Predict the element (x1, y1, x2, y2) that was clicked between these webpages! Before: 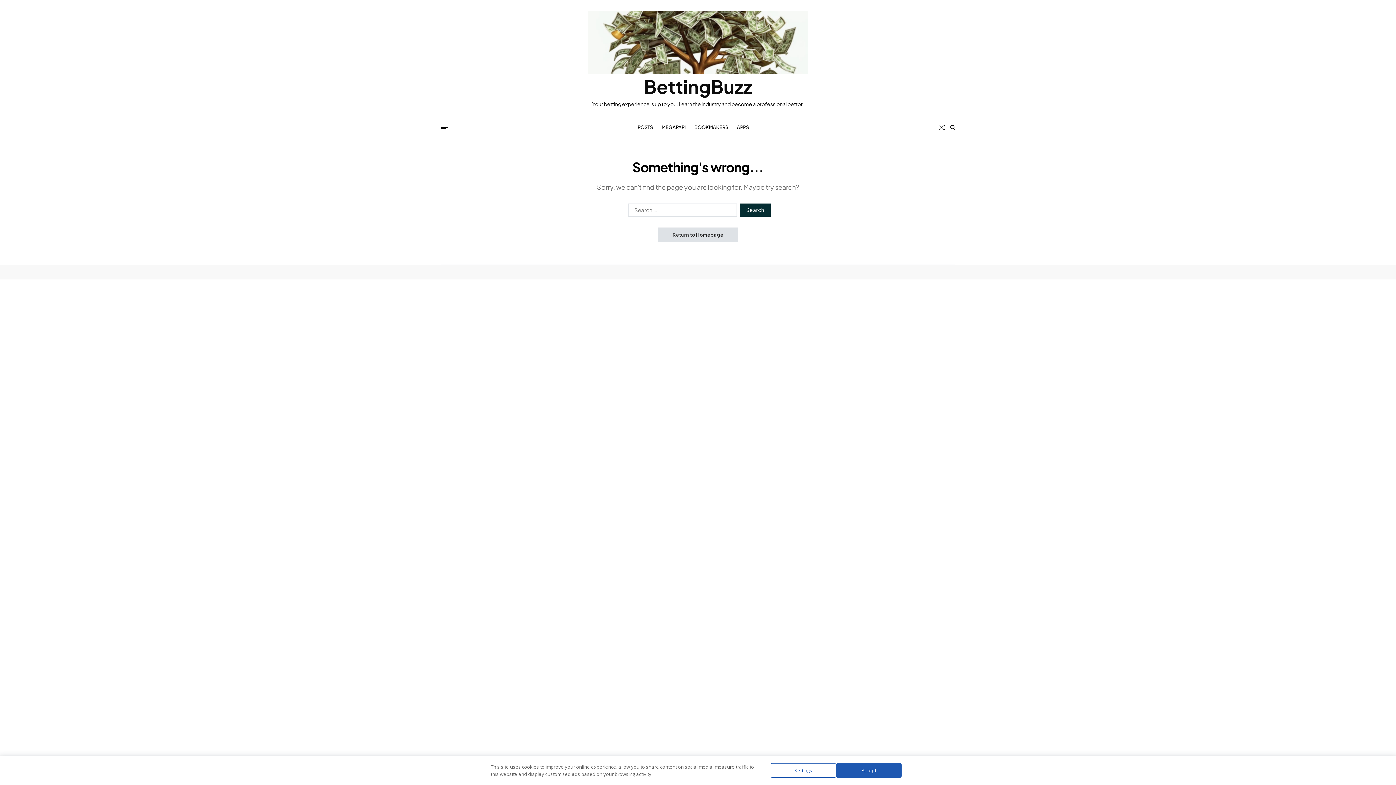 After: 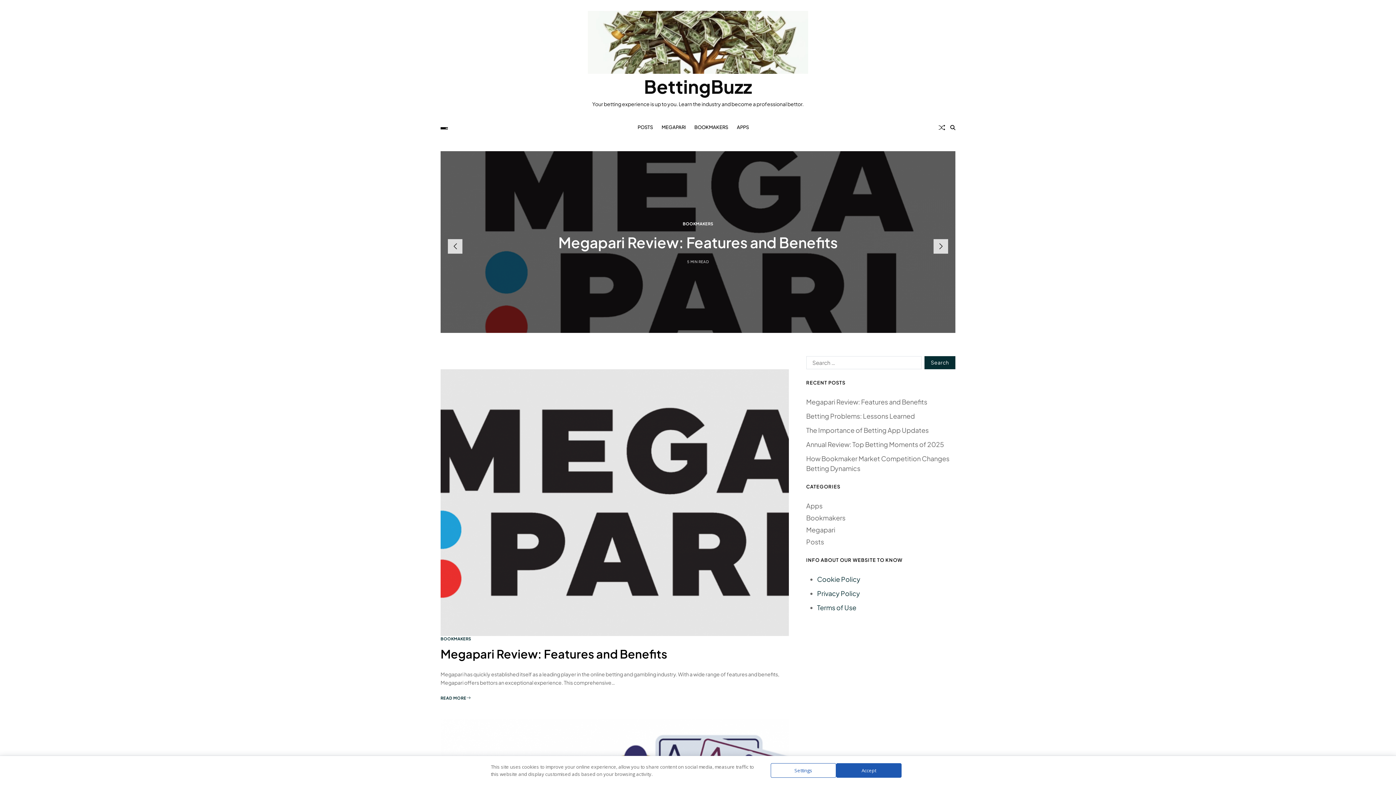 Action: bbox: (588, 10, 808, 73)